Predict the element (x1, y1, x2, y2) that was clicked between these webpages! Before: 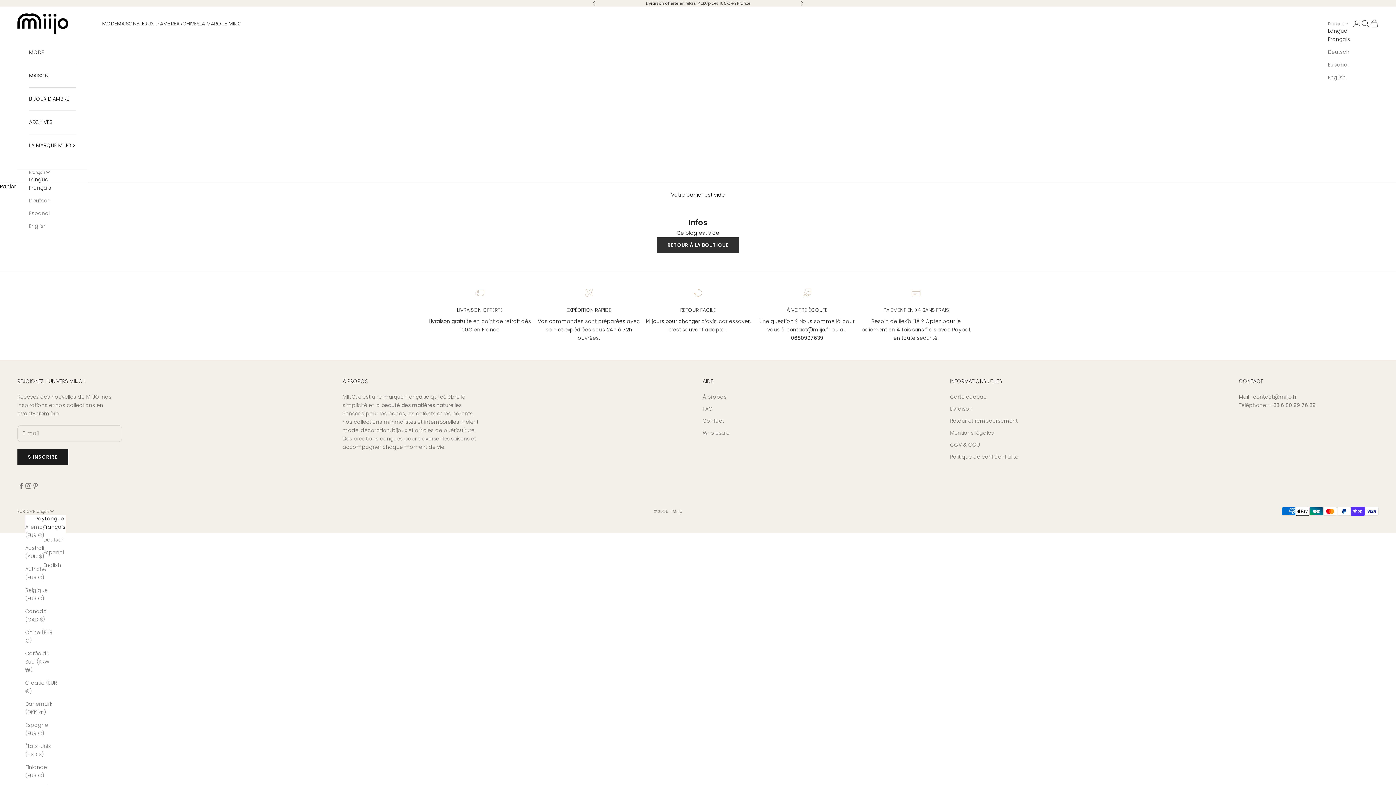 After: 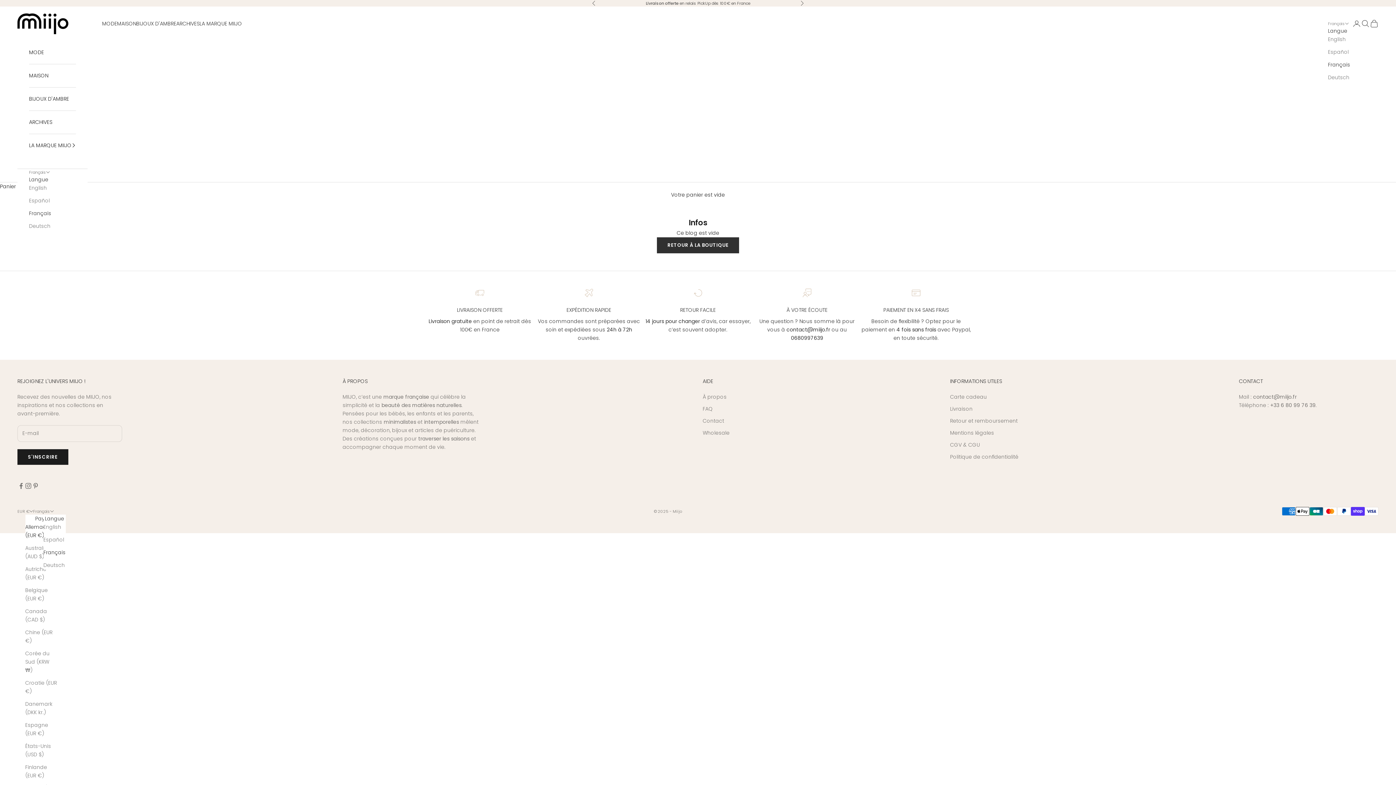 Action: label: Allemagne (EUR €) bbox: (25, 523, 57, 540)